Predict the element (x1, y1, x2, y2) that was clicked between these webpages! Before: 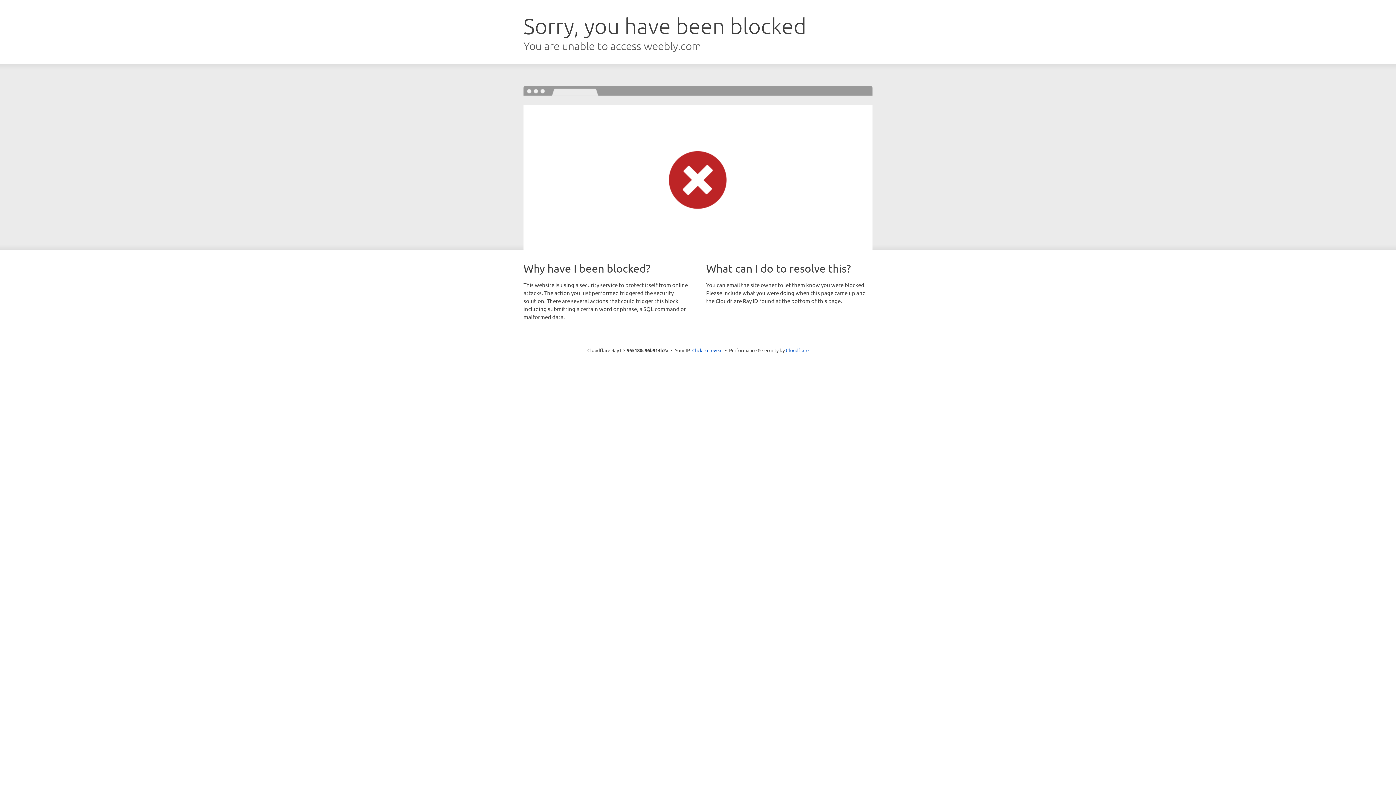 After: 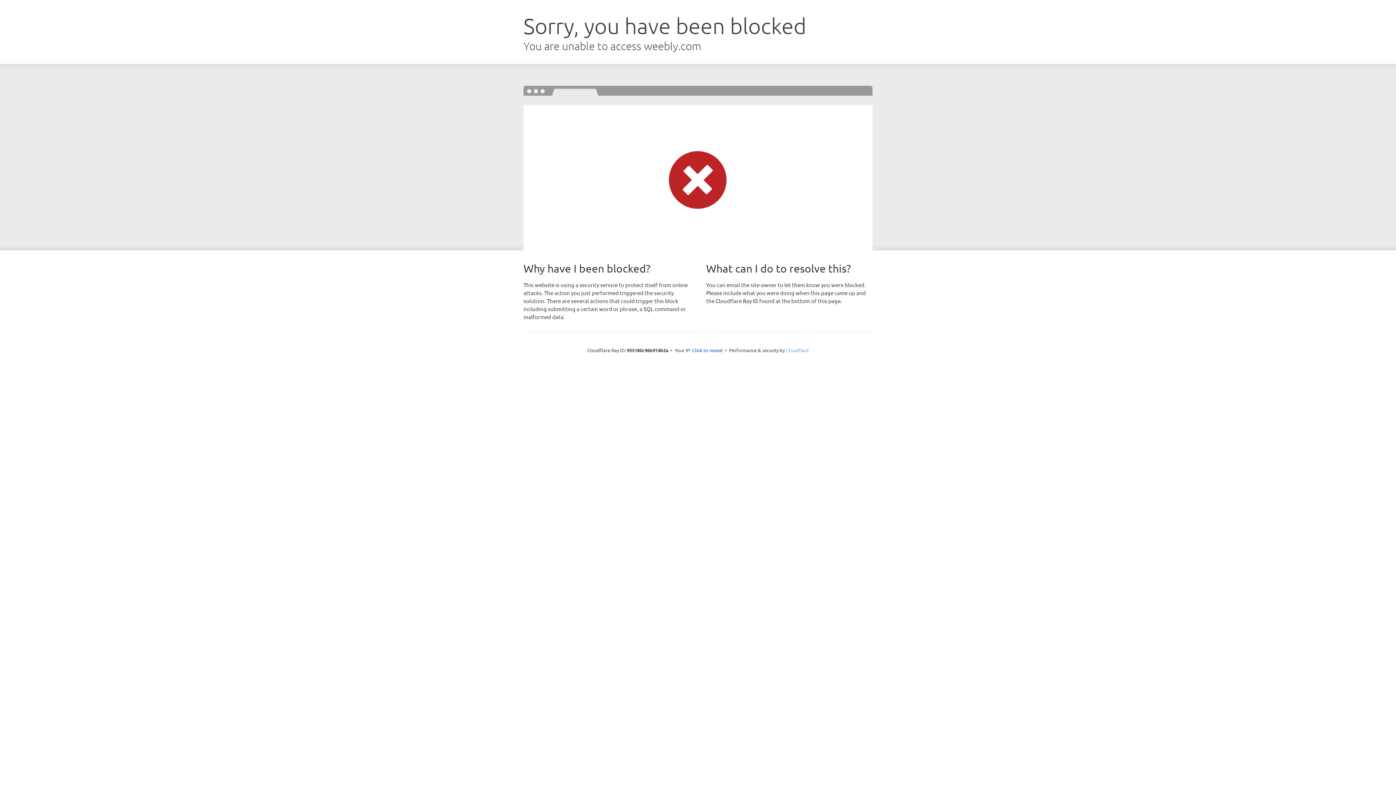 Action: bbox: (786, 347, 808, 353) label: Cloudflare